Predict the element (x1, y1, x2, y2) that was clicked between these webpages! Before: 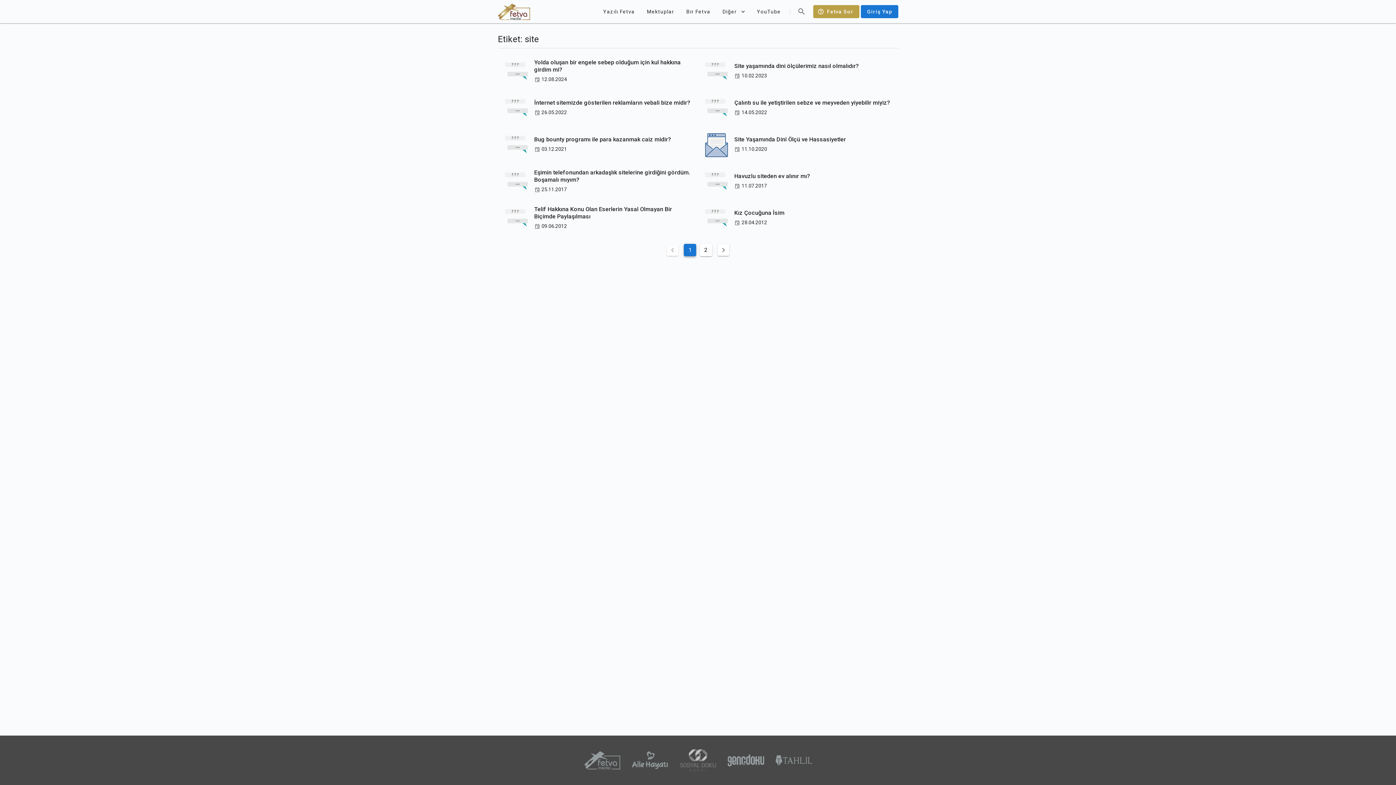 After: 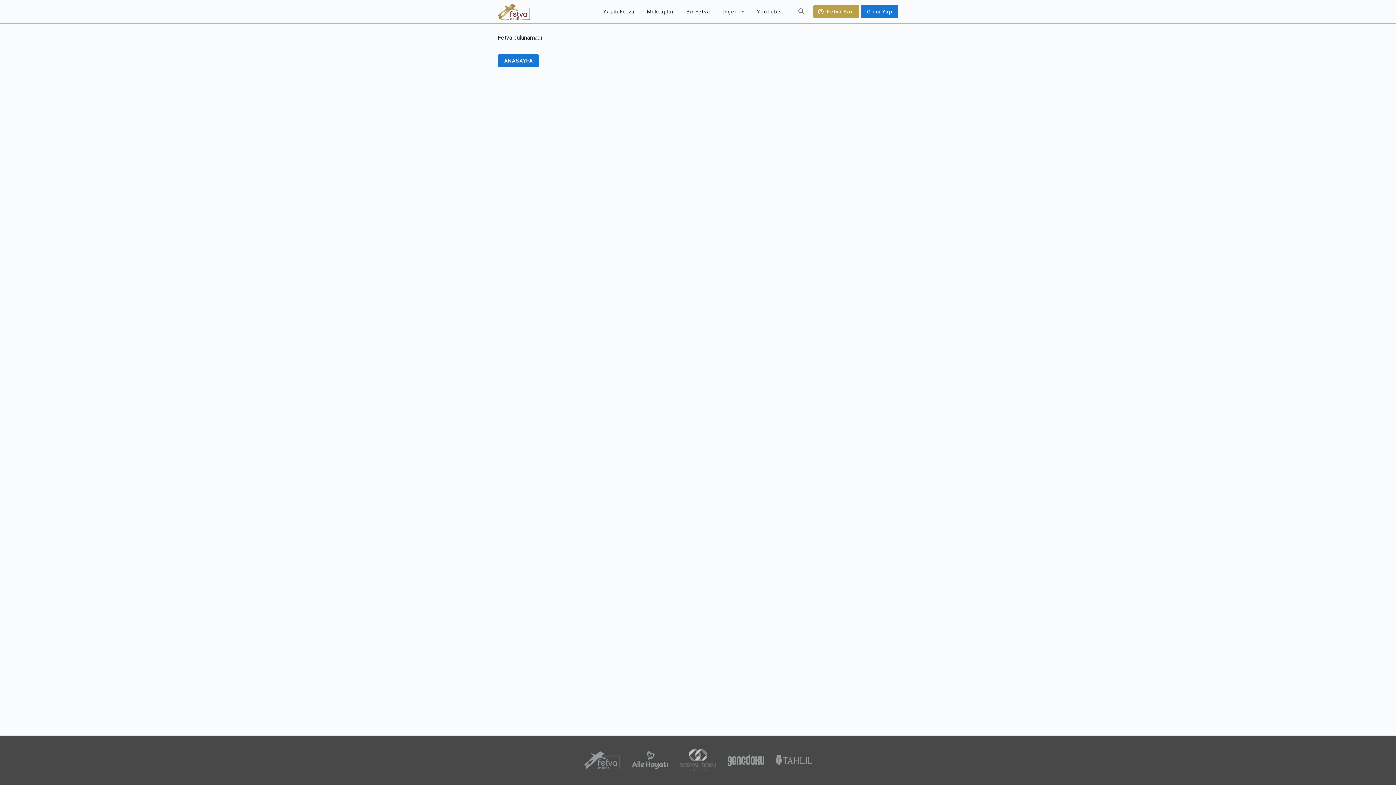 Action: bbox: (698, 162, 898, 199) label: Havuzlu siteden ev alınır mı?

11.07.2017